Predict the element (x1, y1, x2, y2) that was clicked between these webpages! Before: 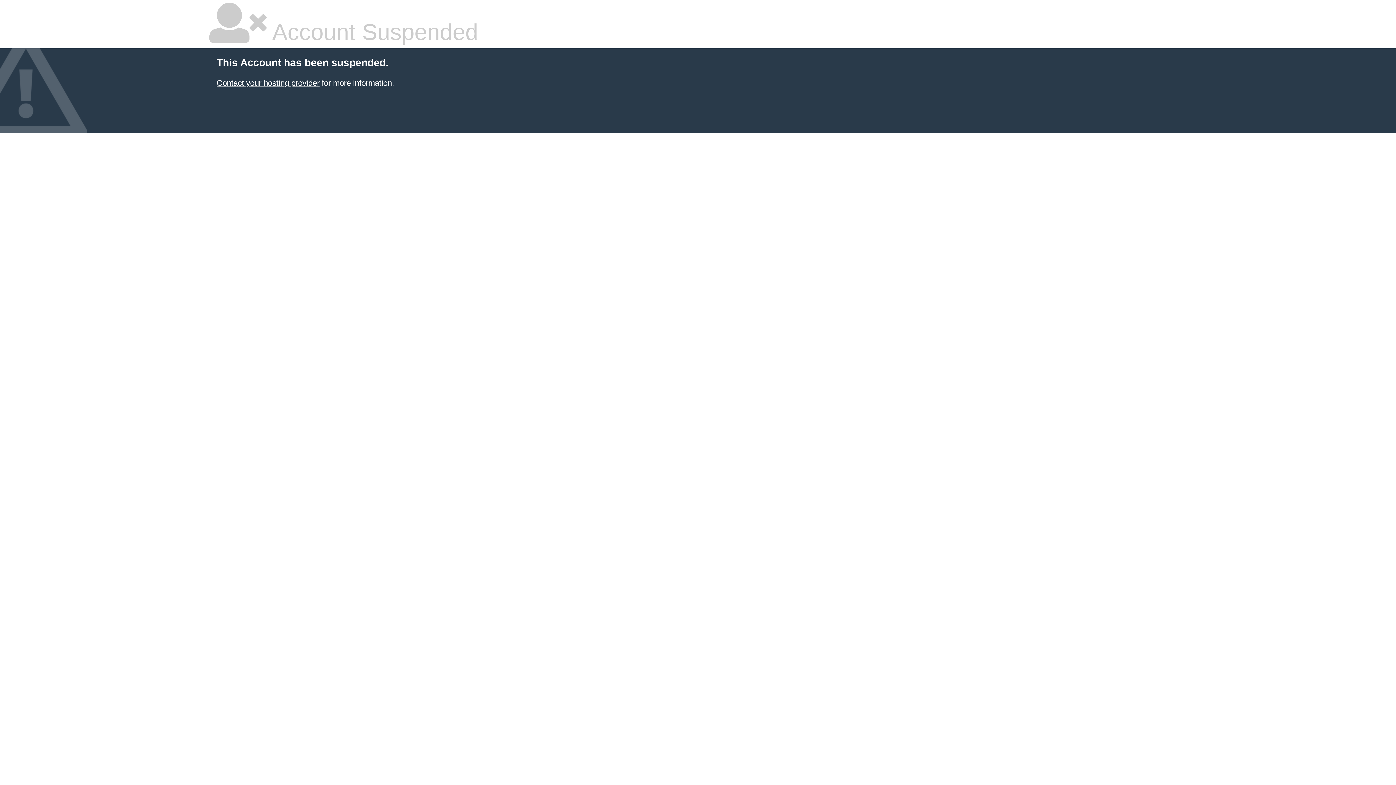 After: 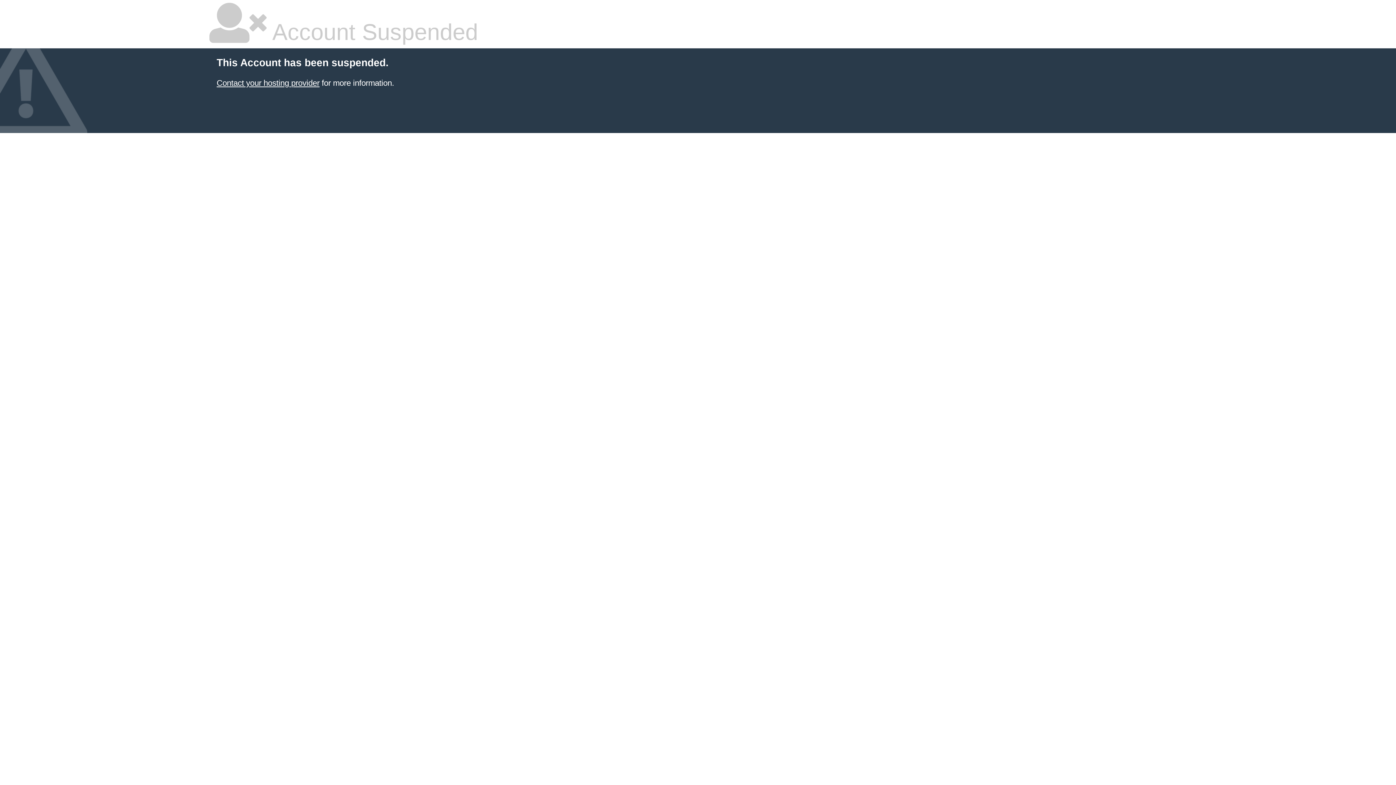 Action: label: Contact your hosting provider bbox: (216, 78, 319, 87)